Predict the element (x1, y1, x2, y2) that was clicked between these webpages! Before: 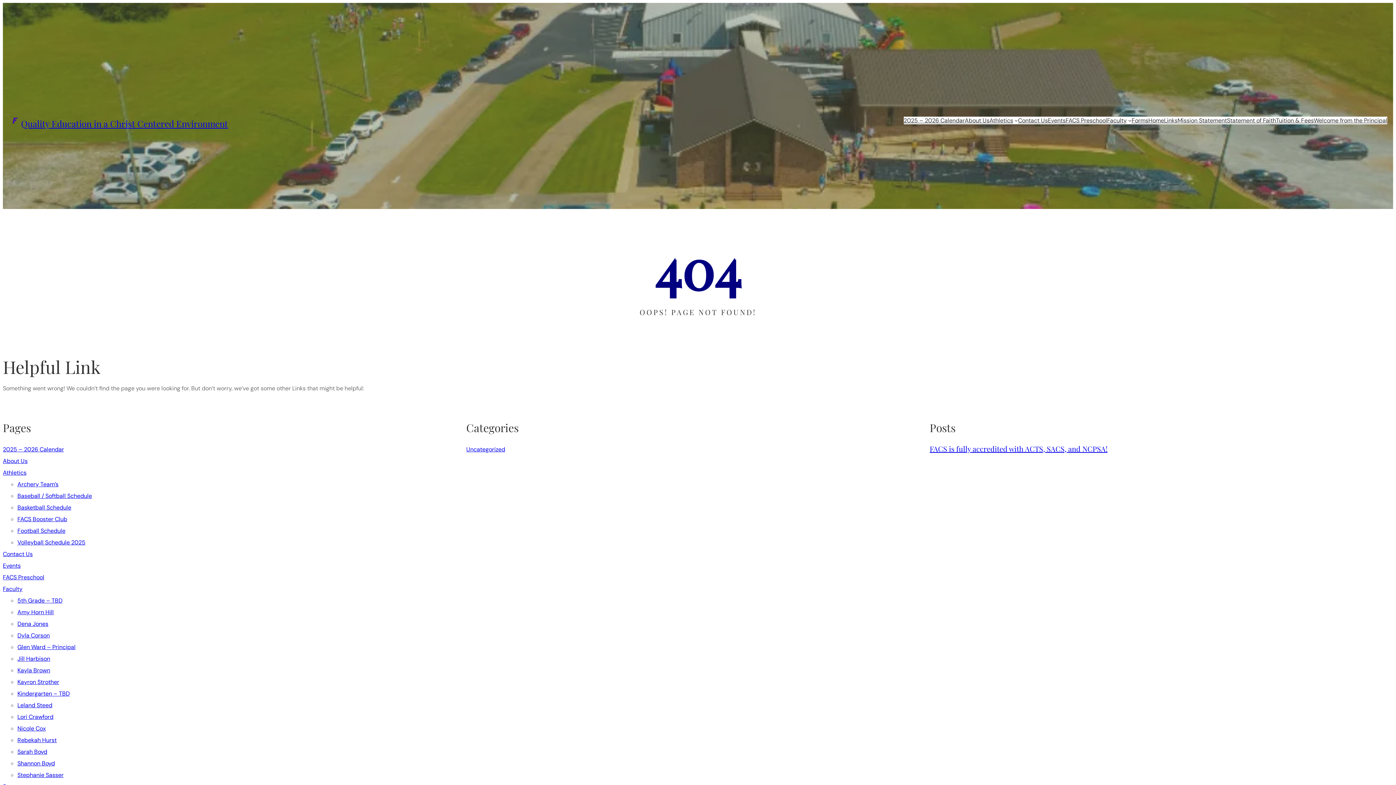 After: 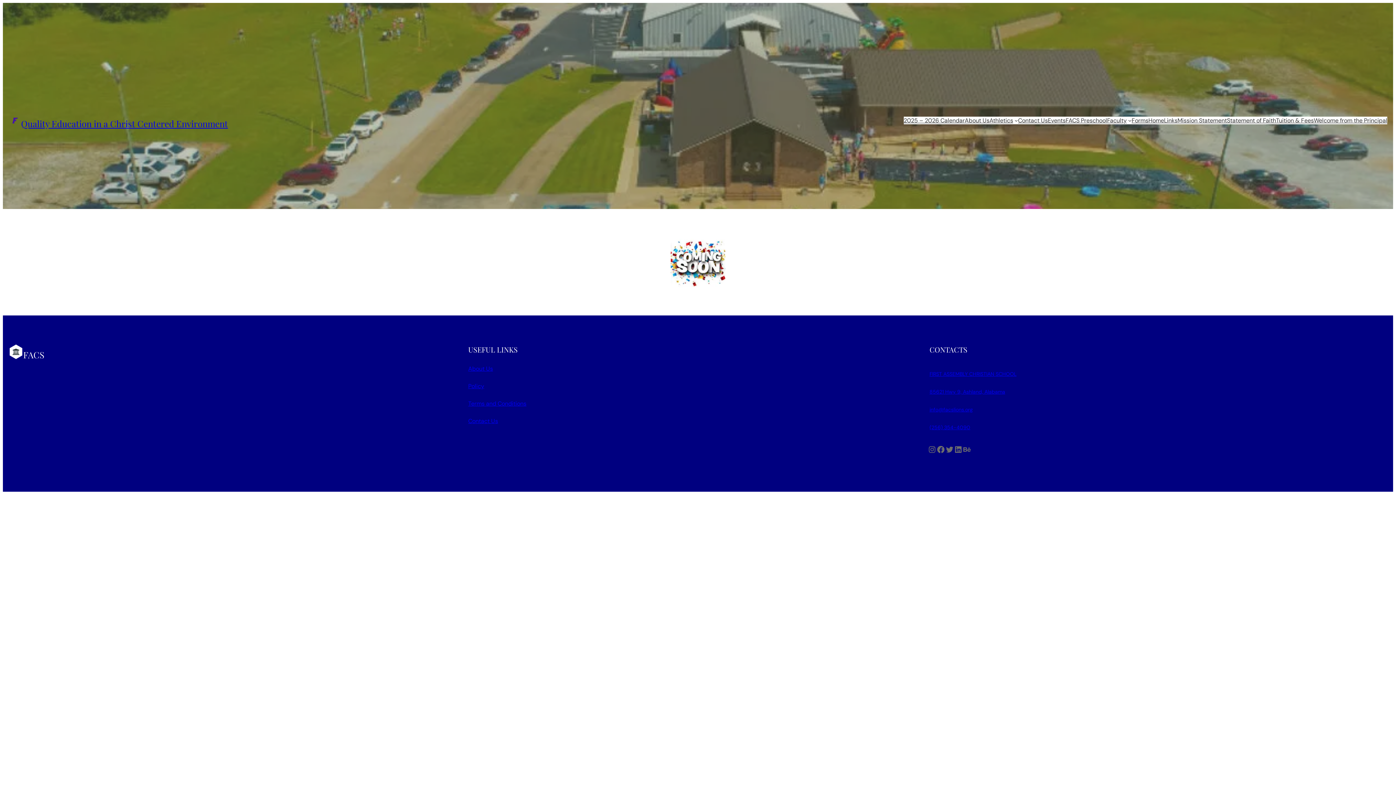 Action: bbox: (1132, 116, 1148, 124) label: Forms